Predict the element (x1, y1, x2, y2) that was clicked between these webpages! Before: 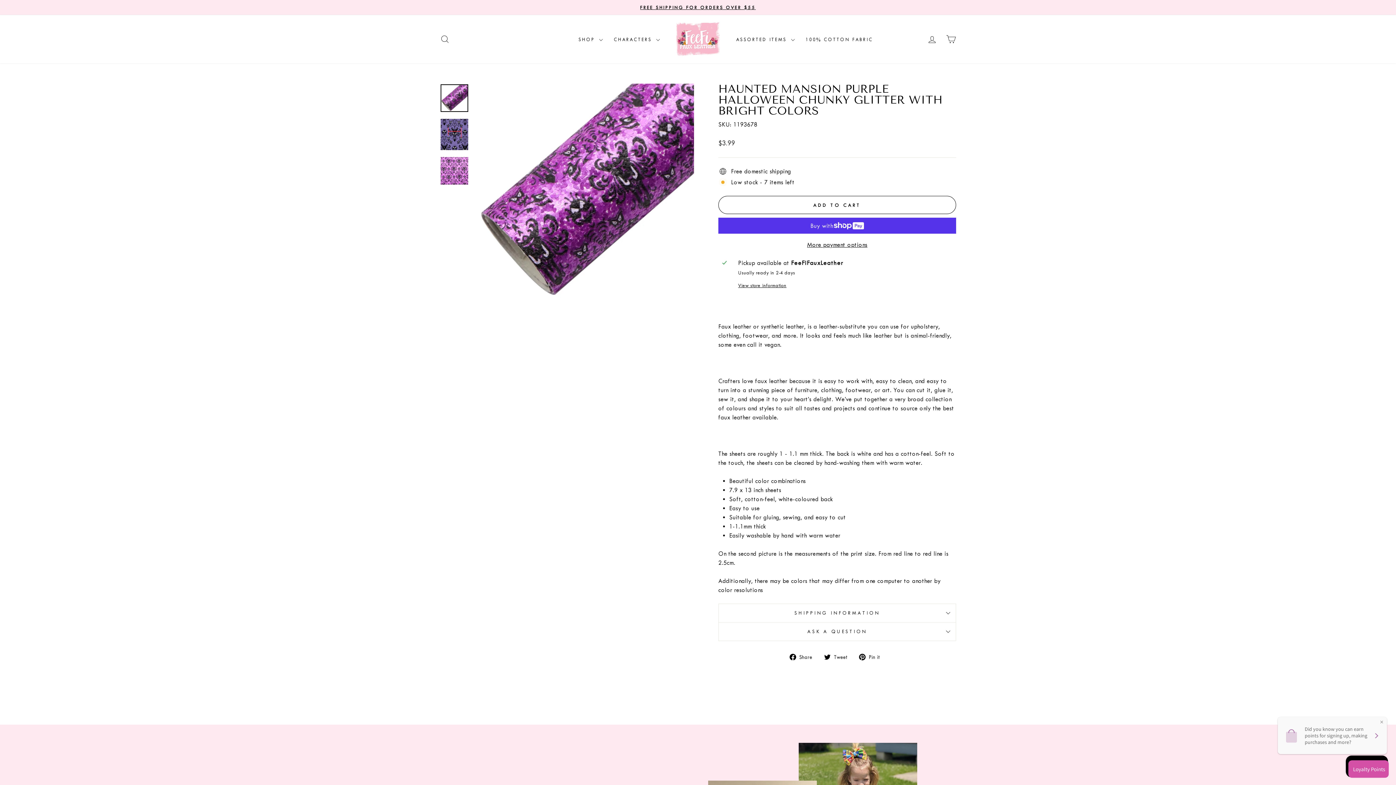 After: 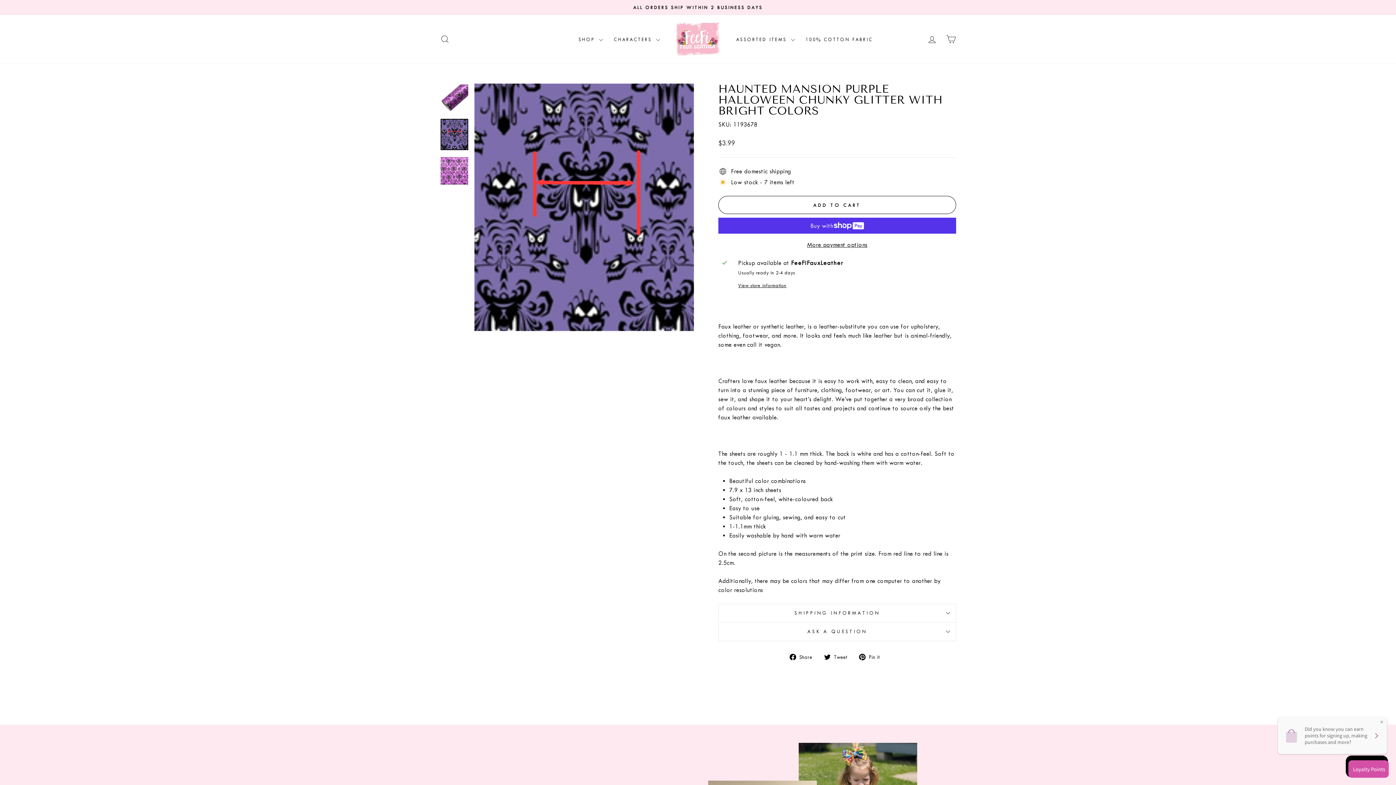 Action: bbox: (440, 118, 468, 150)